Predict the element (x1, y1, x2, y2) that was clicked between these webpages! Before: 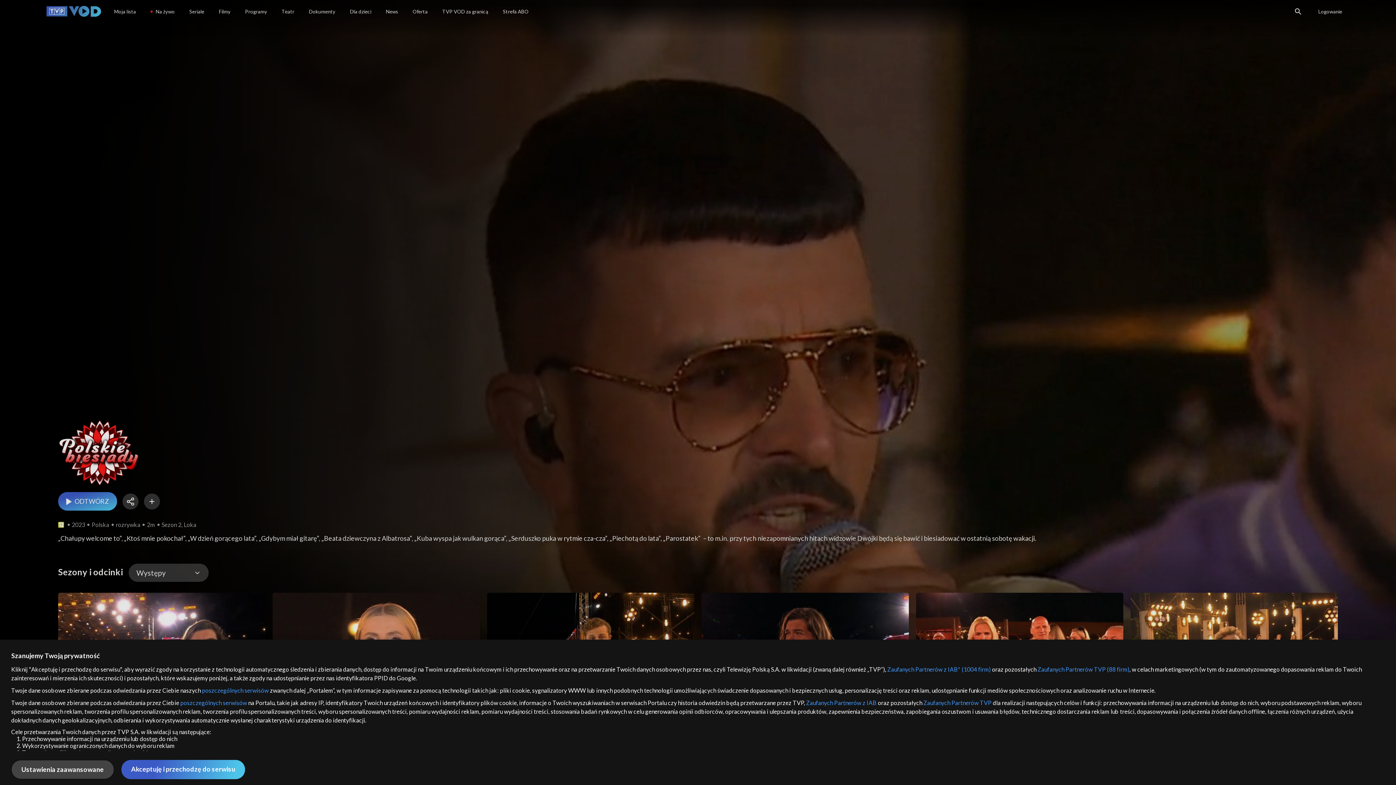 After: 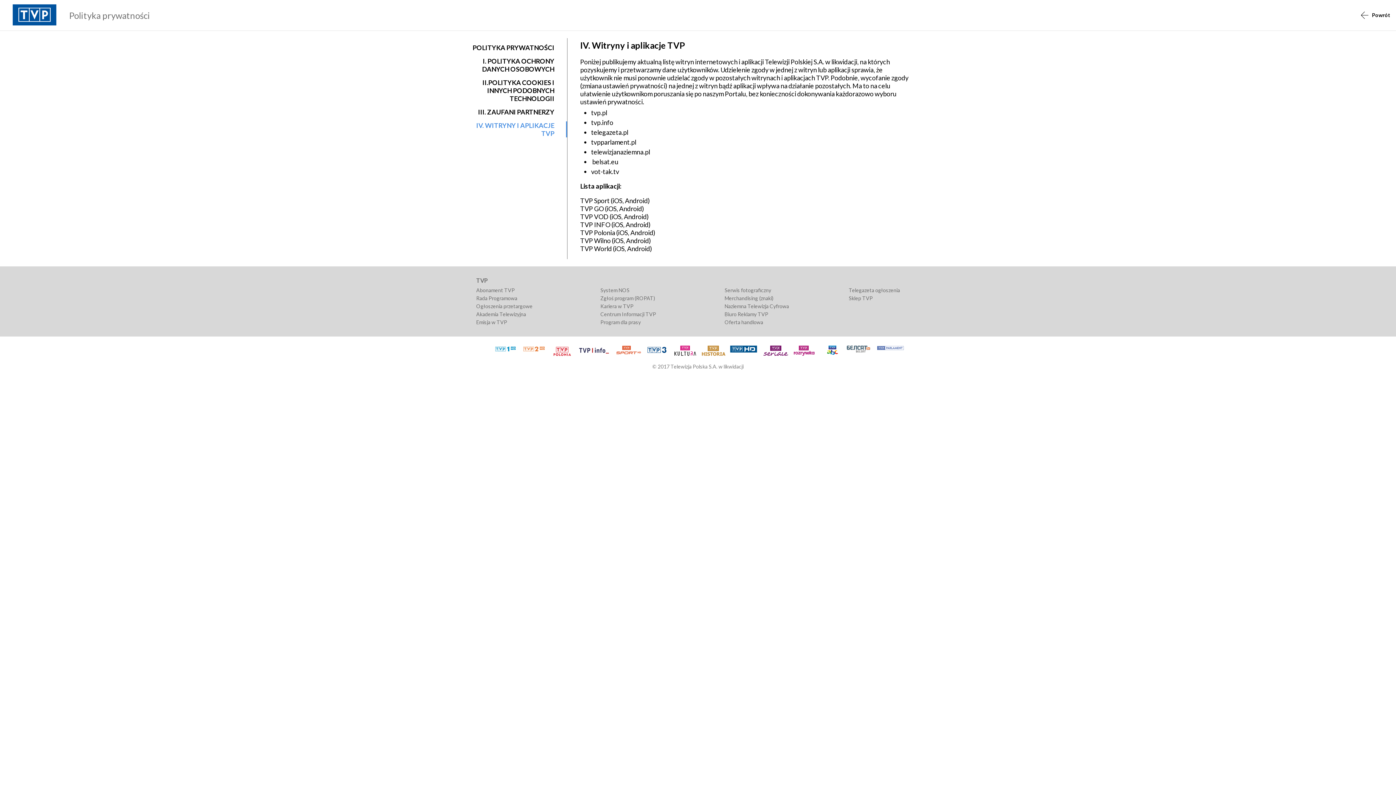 Action: label: poszczególnych serwisów bbox: (202, 687, 268, 694)